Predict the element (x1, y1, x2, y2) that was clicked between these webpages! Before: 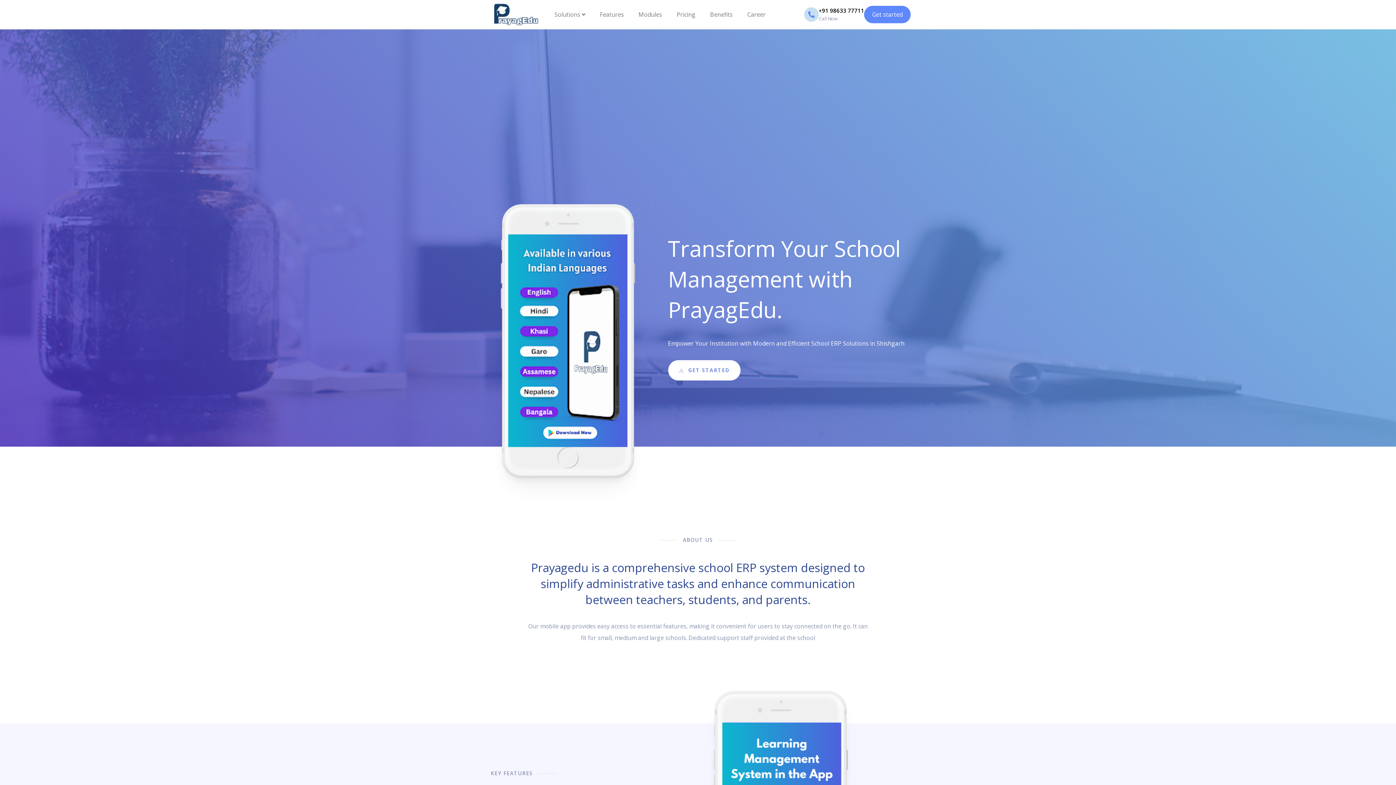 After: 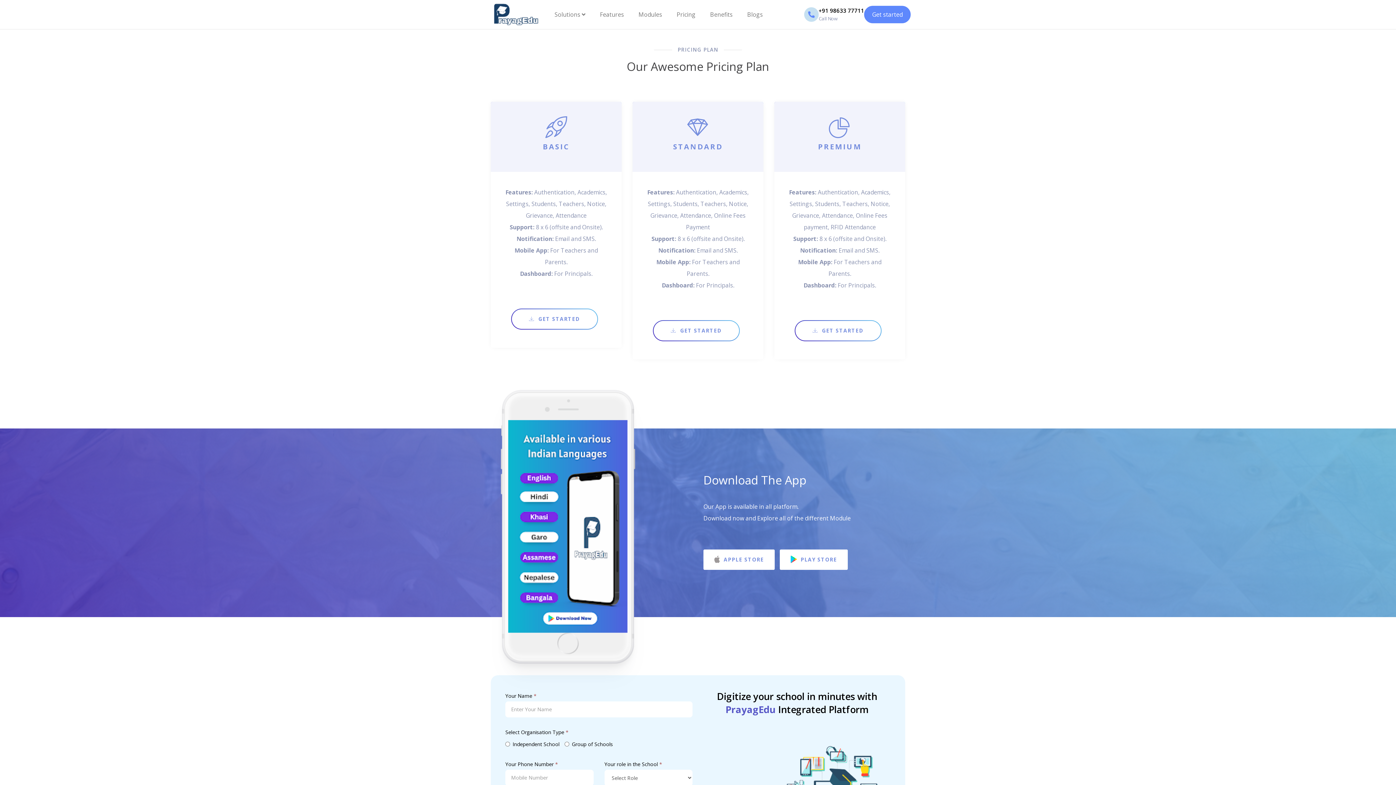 Action: label: Pricing bbox: (669, 0, 703, 29)